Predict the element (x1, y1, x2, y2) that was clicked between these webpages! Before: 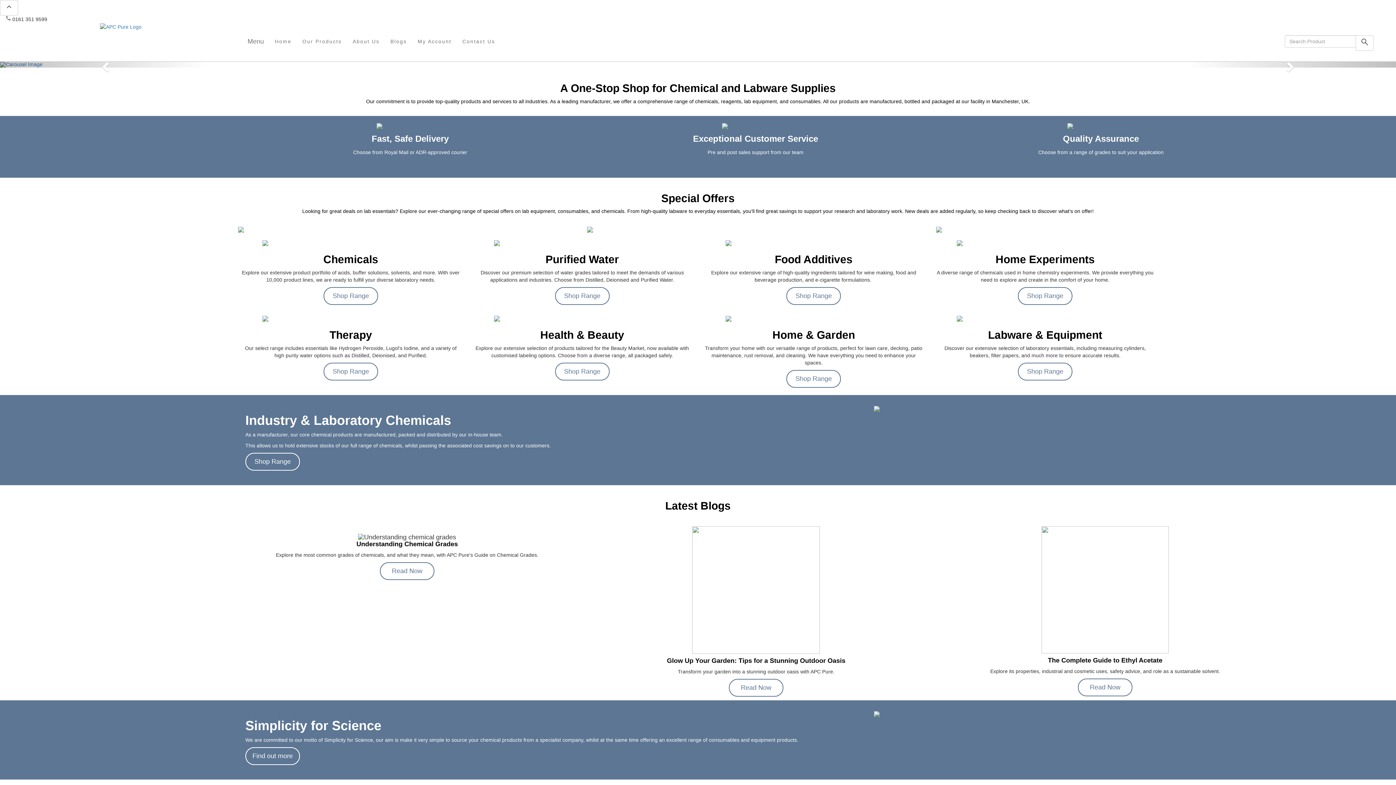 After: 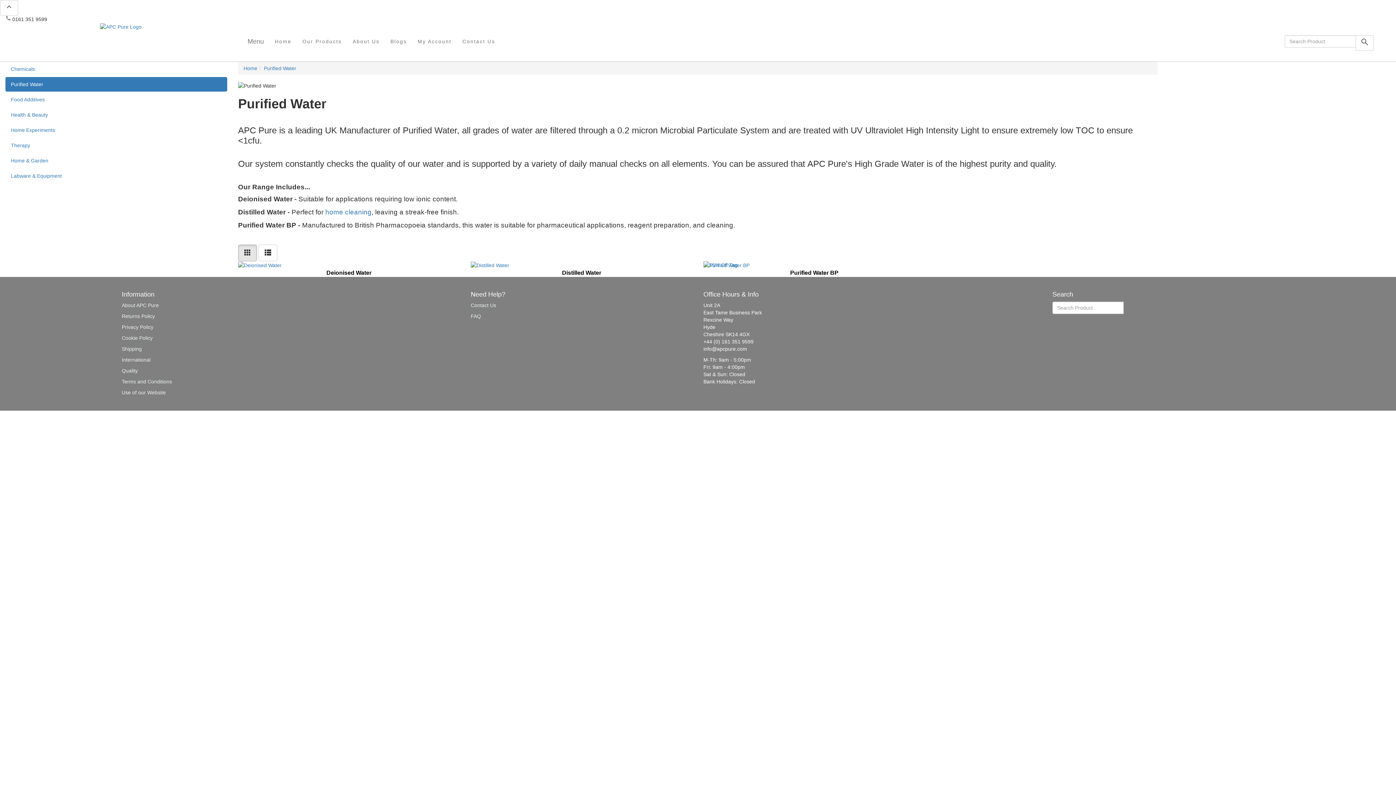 Action: label: Shop Range bbox: (555, 287, 609, 305)